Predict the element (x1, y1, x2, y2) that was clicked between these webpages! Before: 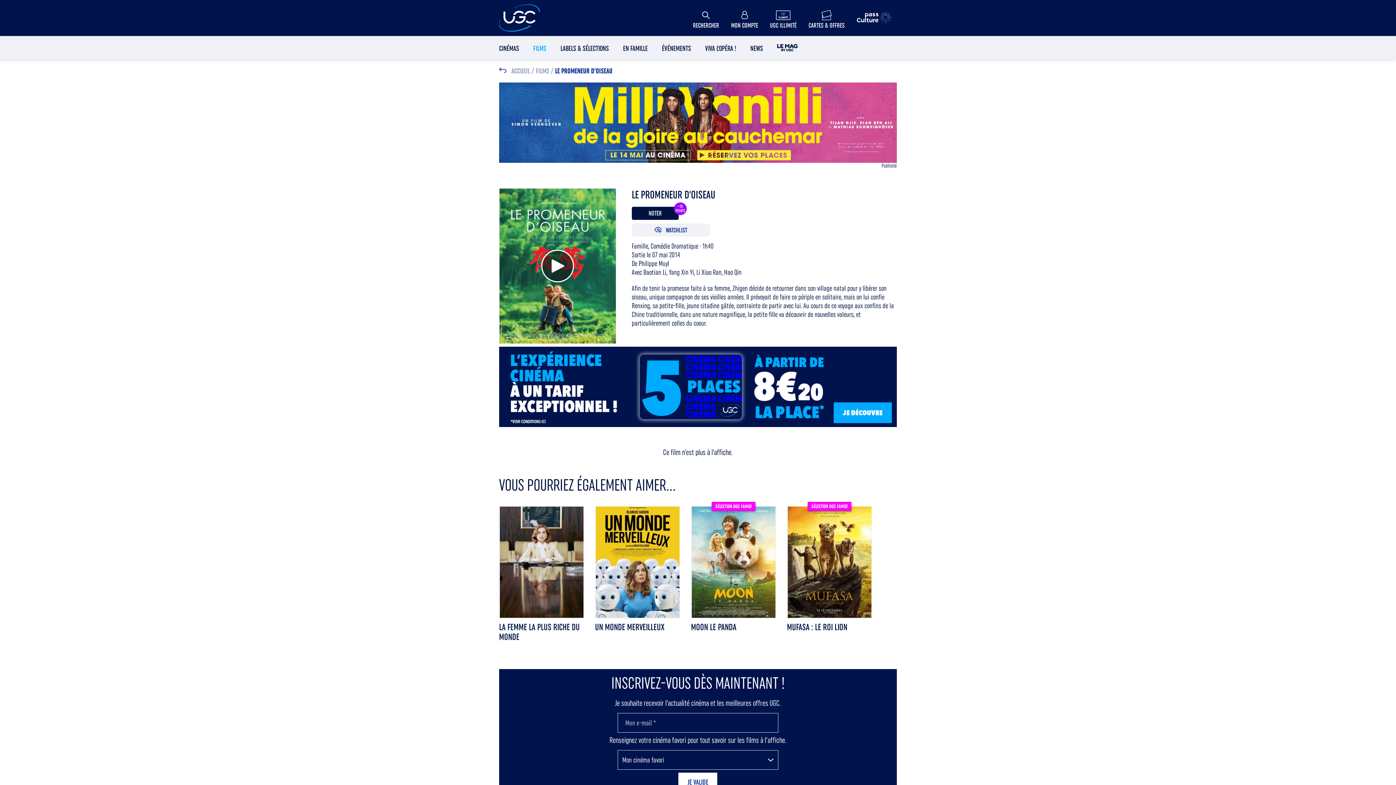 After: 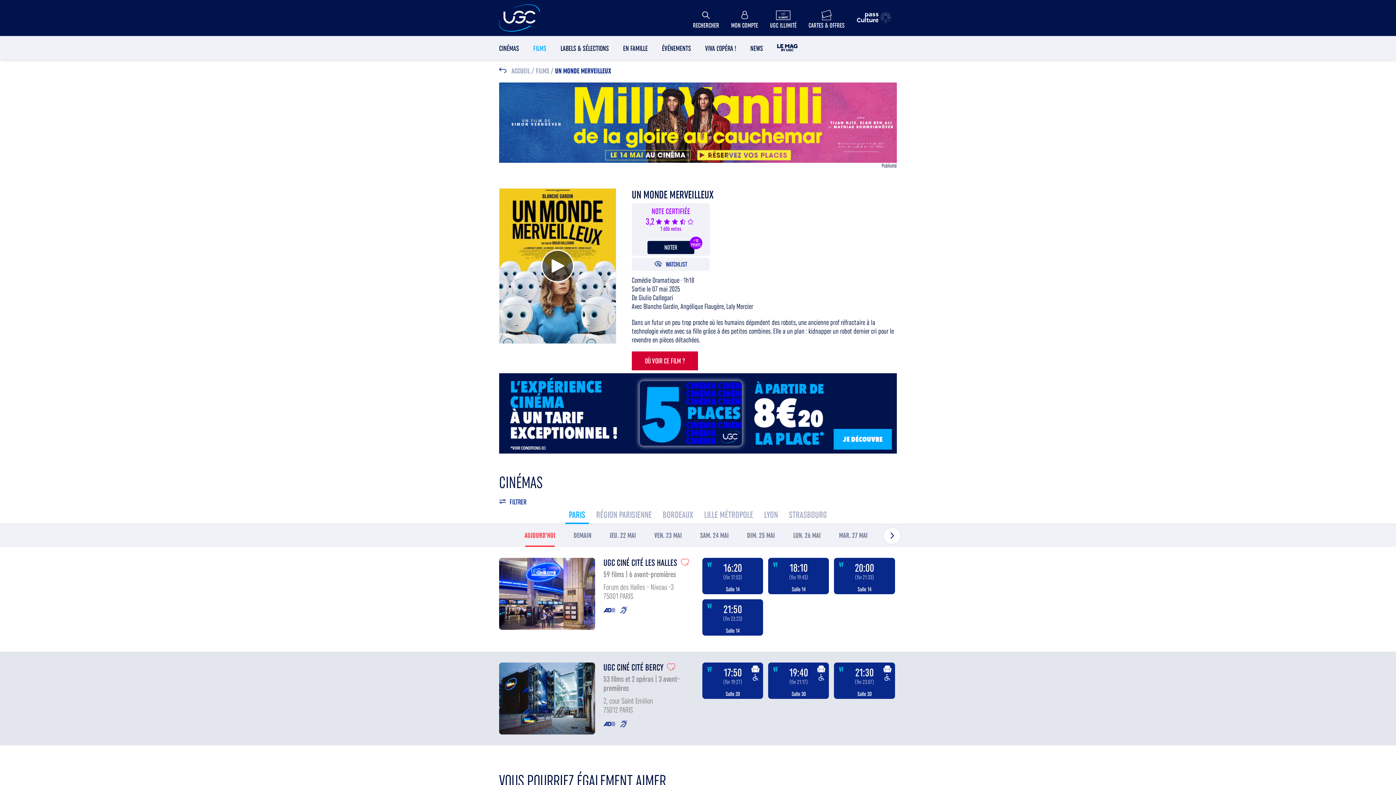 Action: bbox: (595, 558, 679, 565)